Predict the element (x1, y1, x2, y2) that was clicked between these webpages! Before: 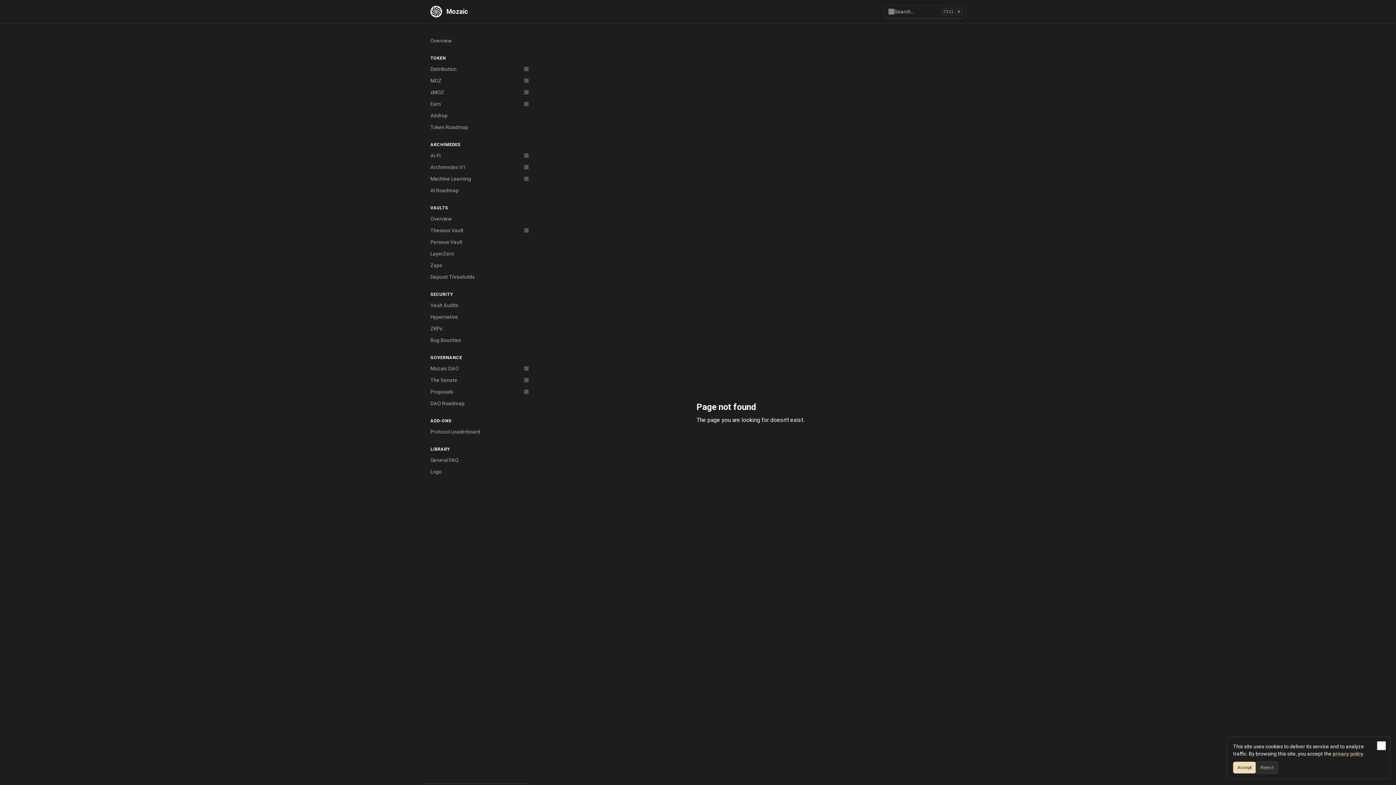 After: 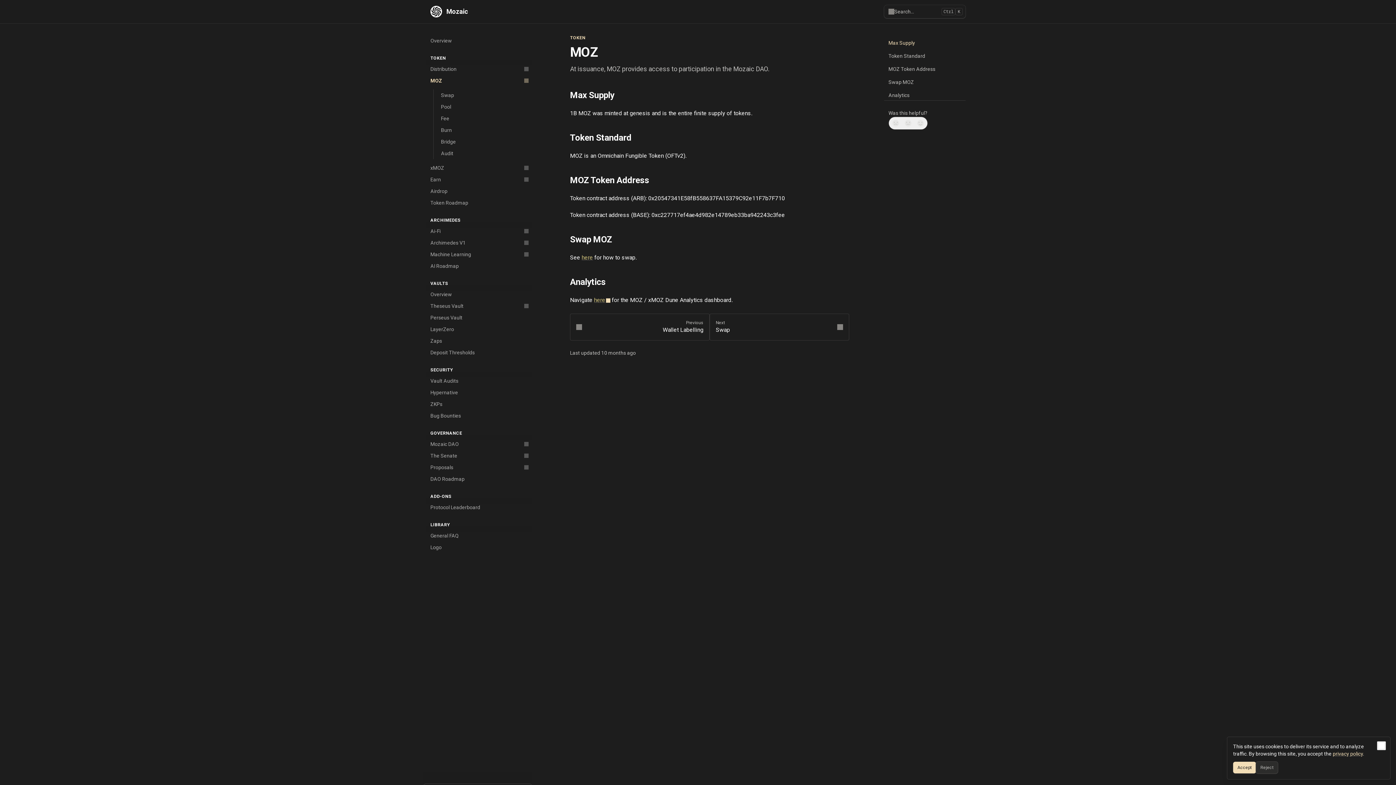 Action: label: MOZ bbox: (426, 74, 532, 86)